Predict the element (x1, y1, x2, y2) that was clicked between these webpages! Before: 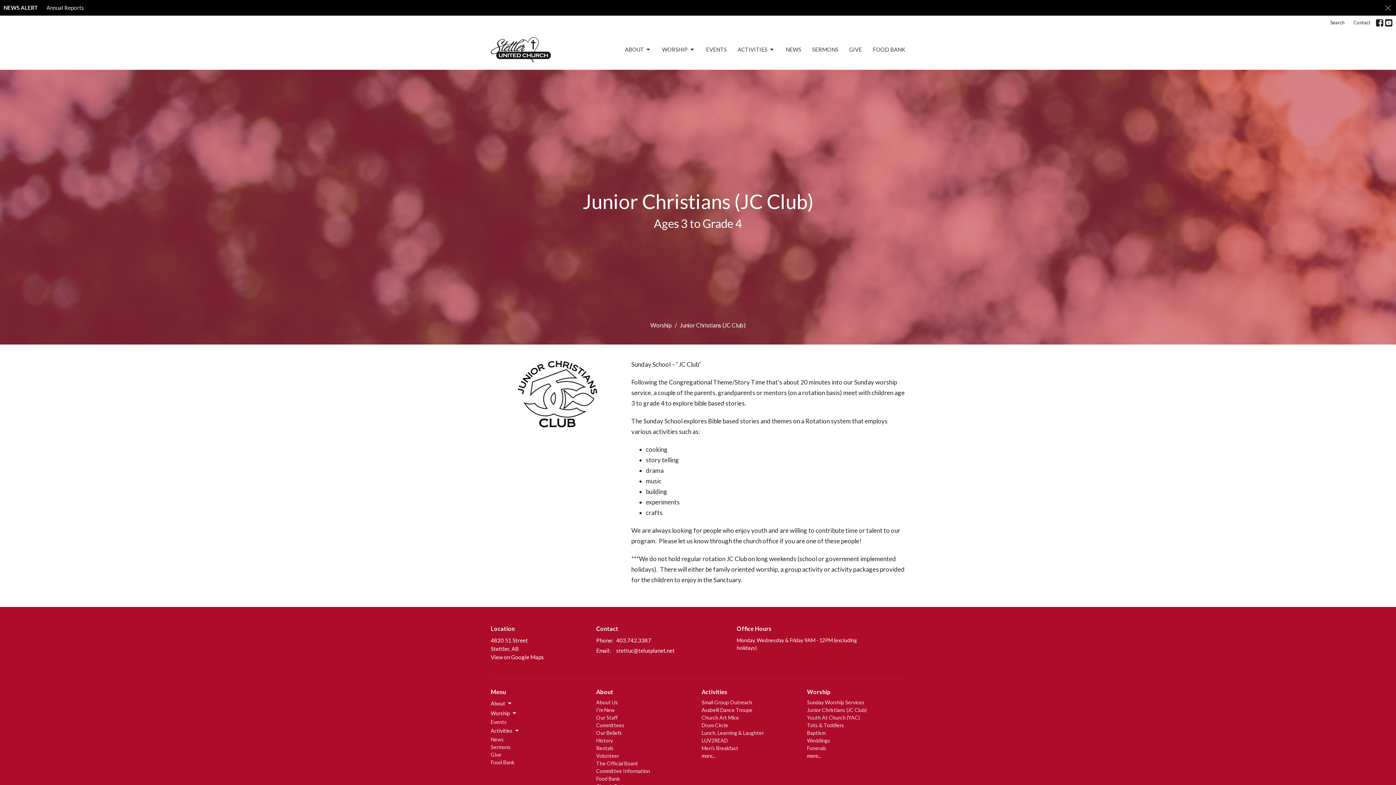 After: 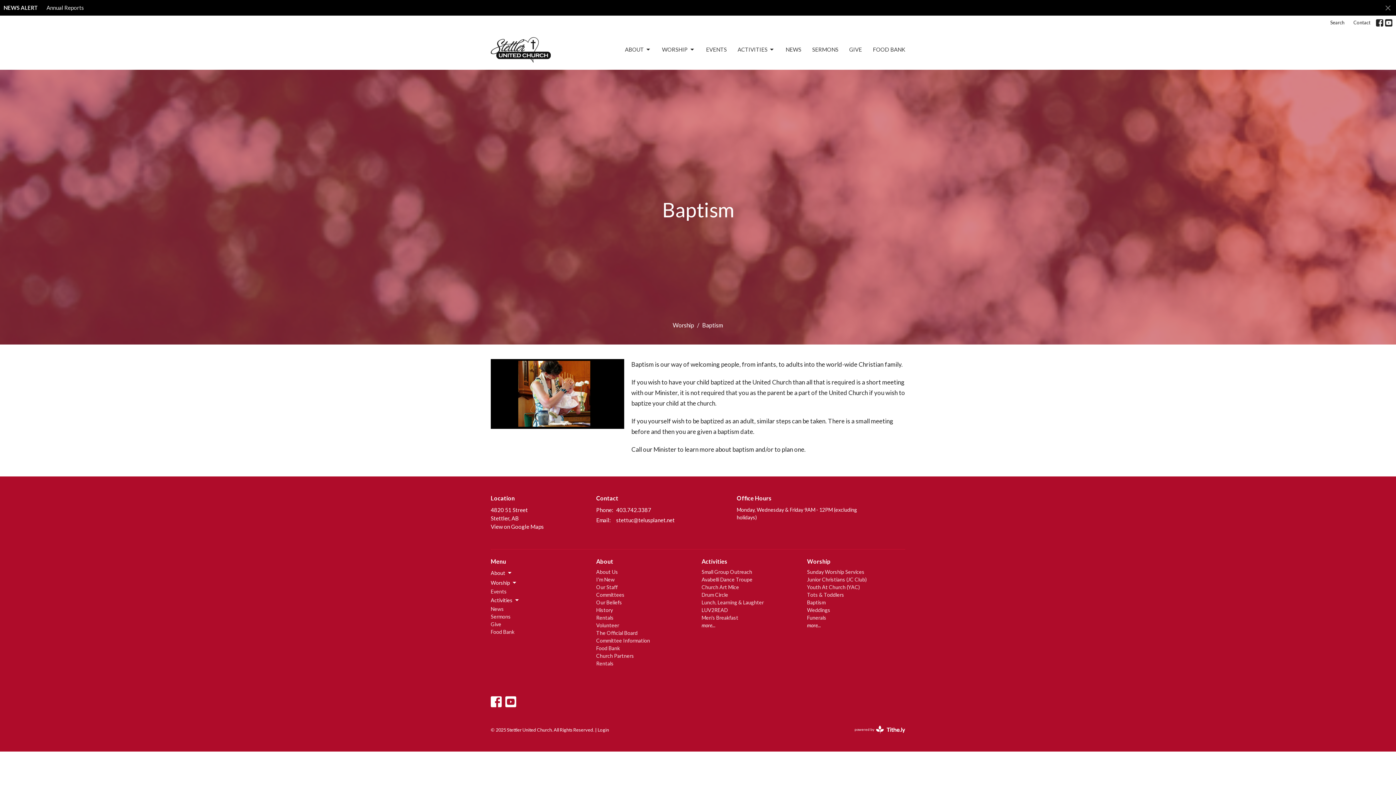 Action: bbox: (807, 730, 825, 736) label: Baptism